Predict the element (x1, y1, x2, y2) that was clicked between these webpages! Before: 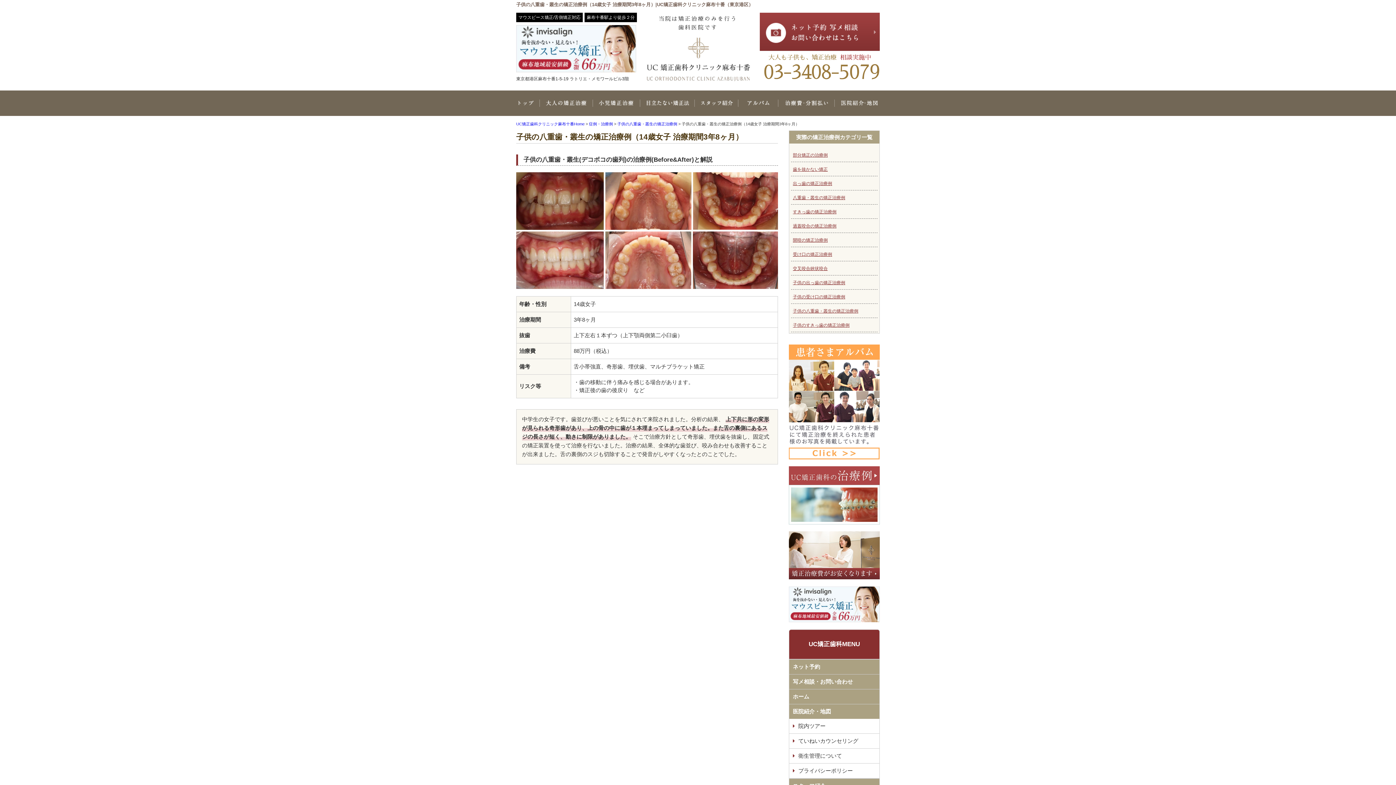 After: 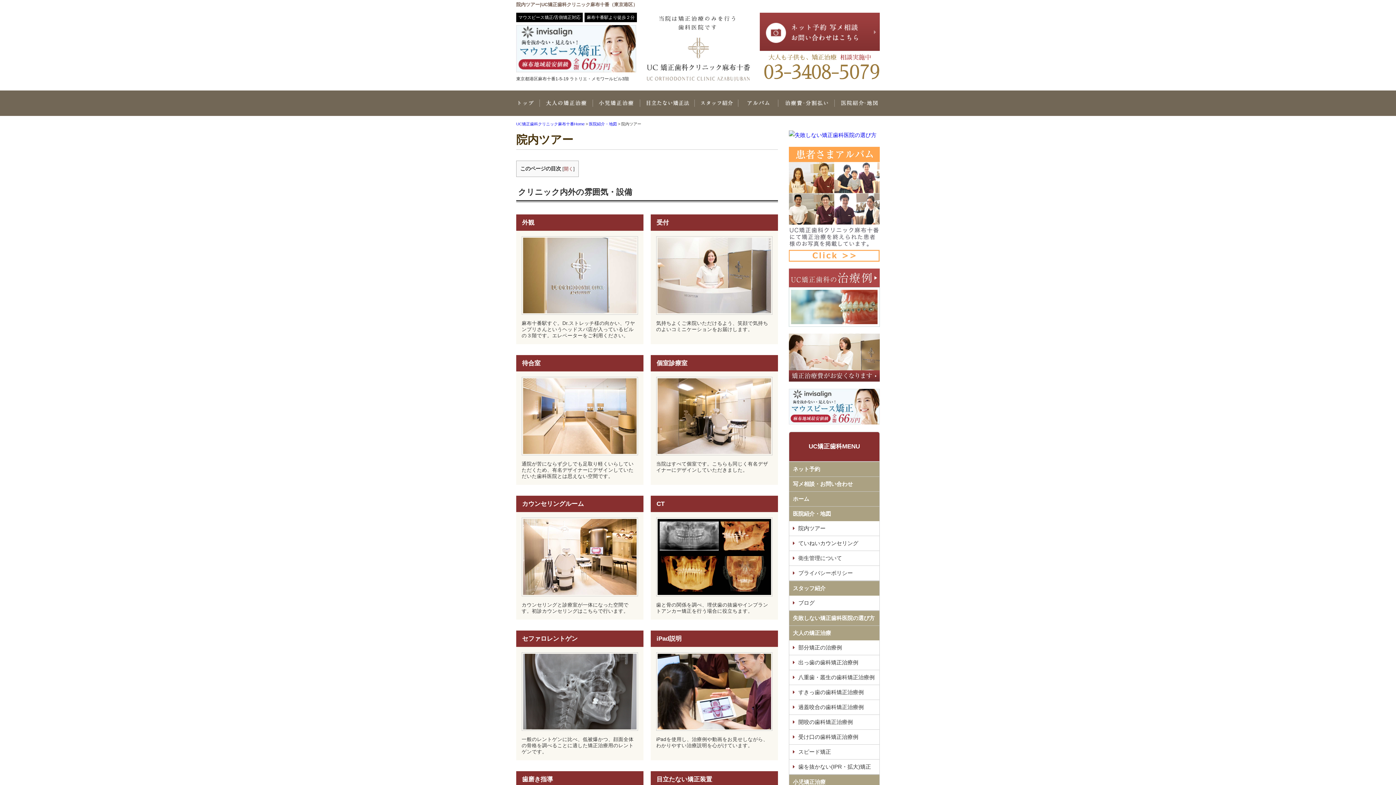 Action: label: 院内ツアー bbox: (789, 719, 879, 733)